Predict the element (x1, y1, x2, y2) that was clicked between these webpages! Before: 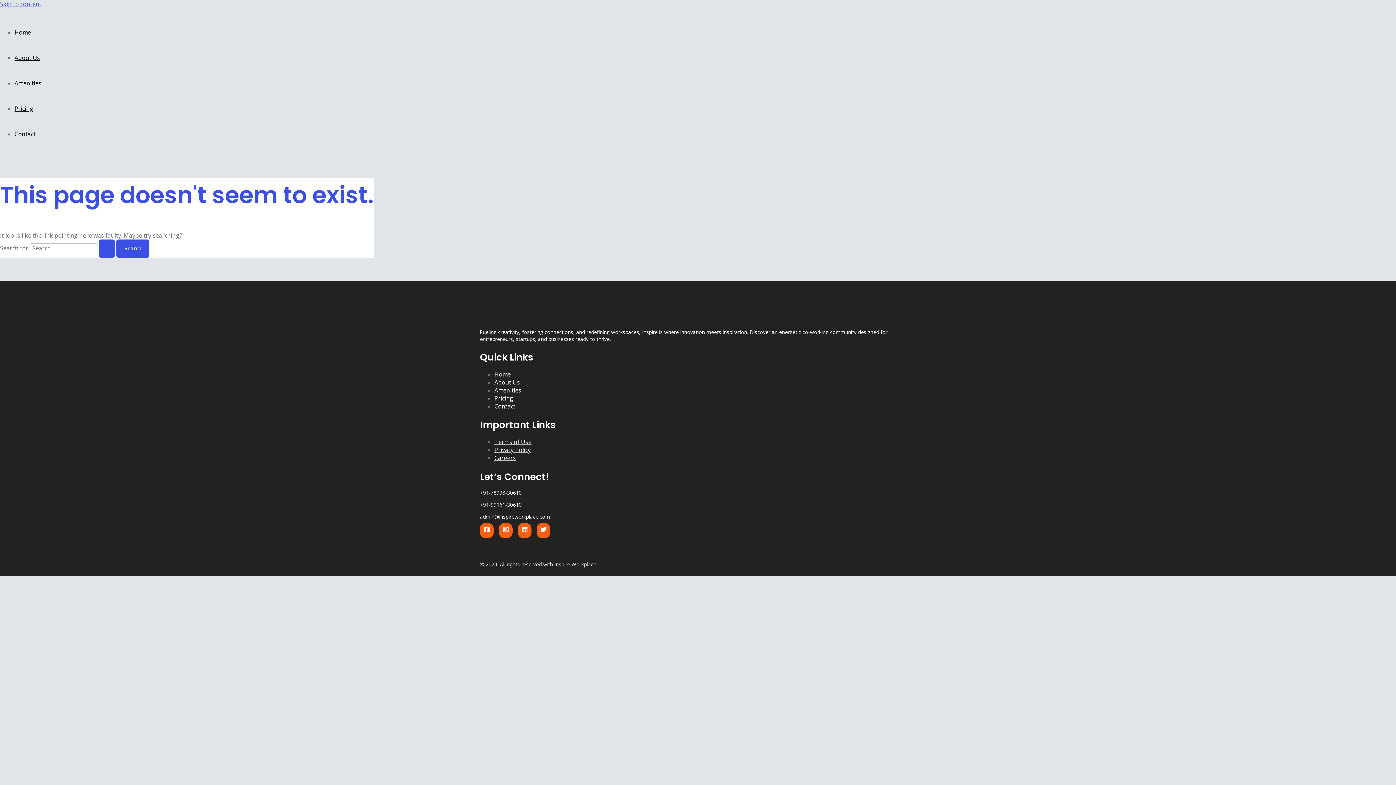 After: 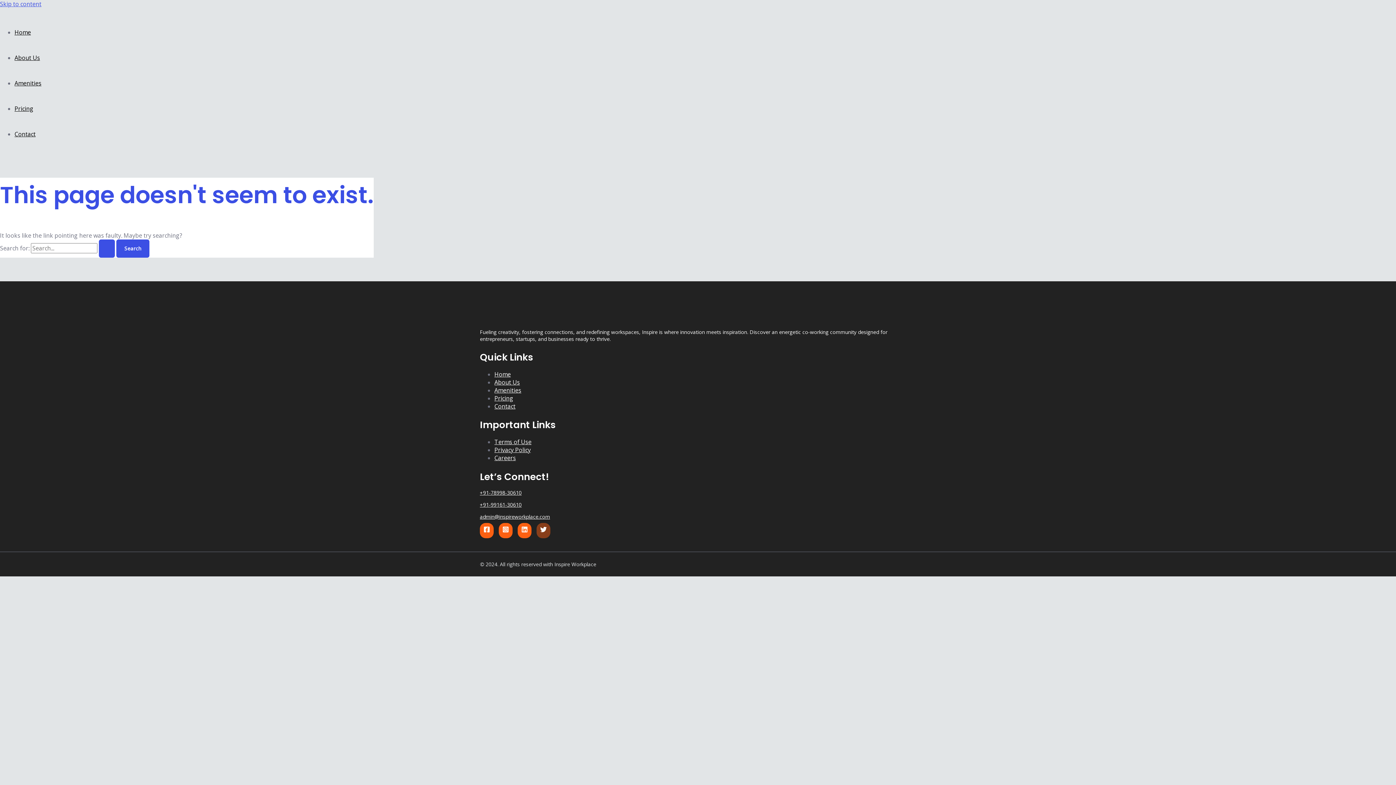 Action: label: Twitter bbox: (536, 523, 550, 538)